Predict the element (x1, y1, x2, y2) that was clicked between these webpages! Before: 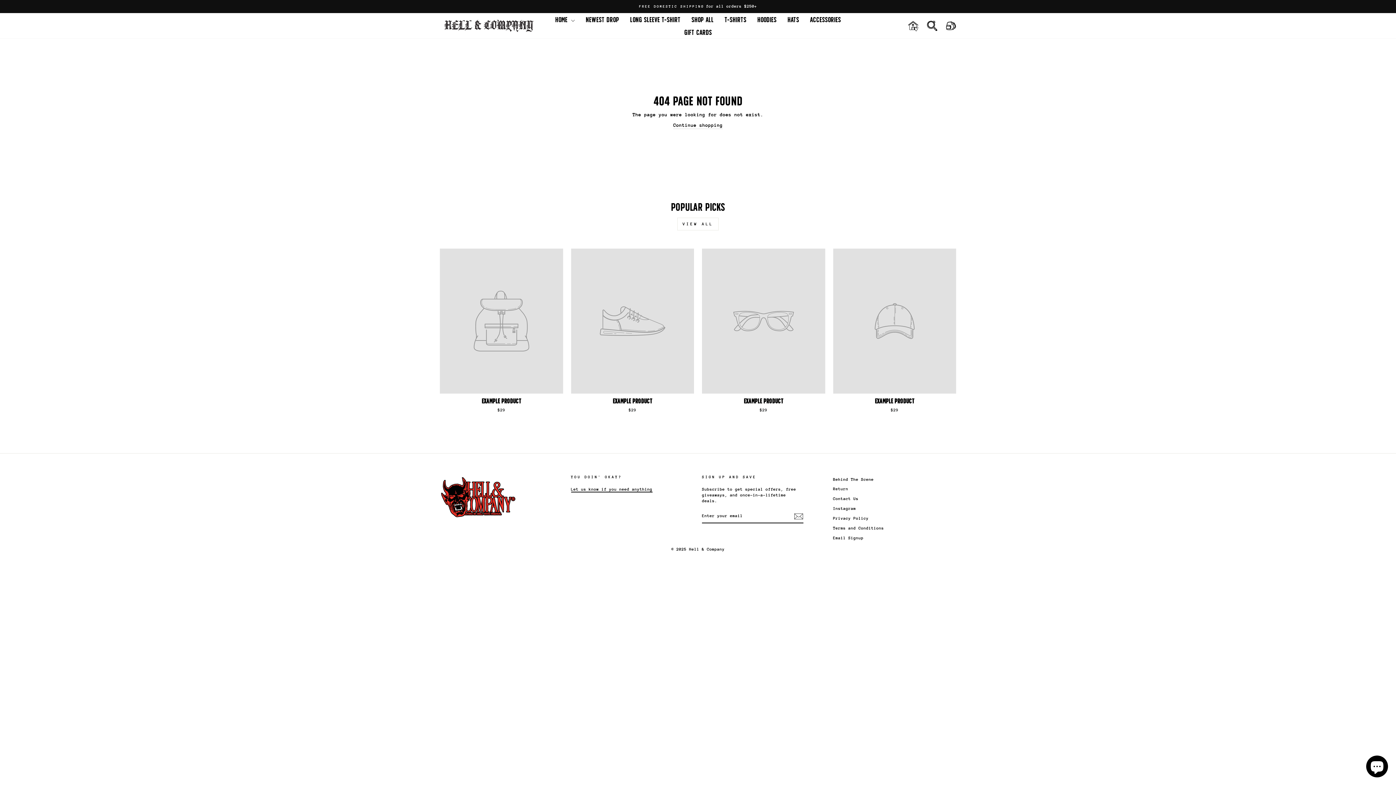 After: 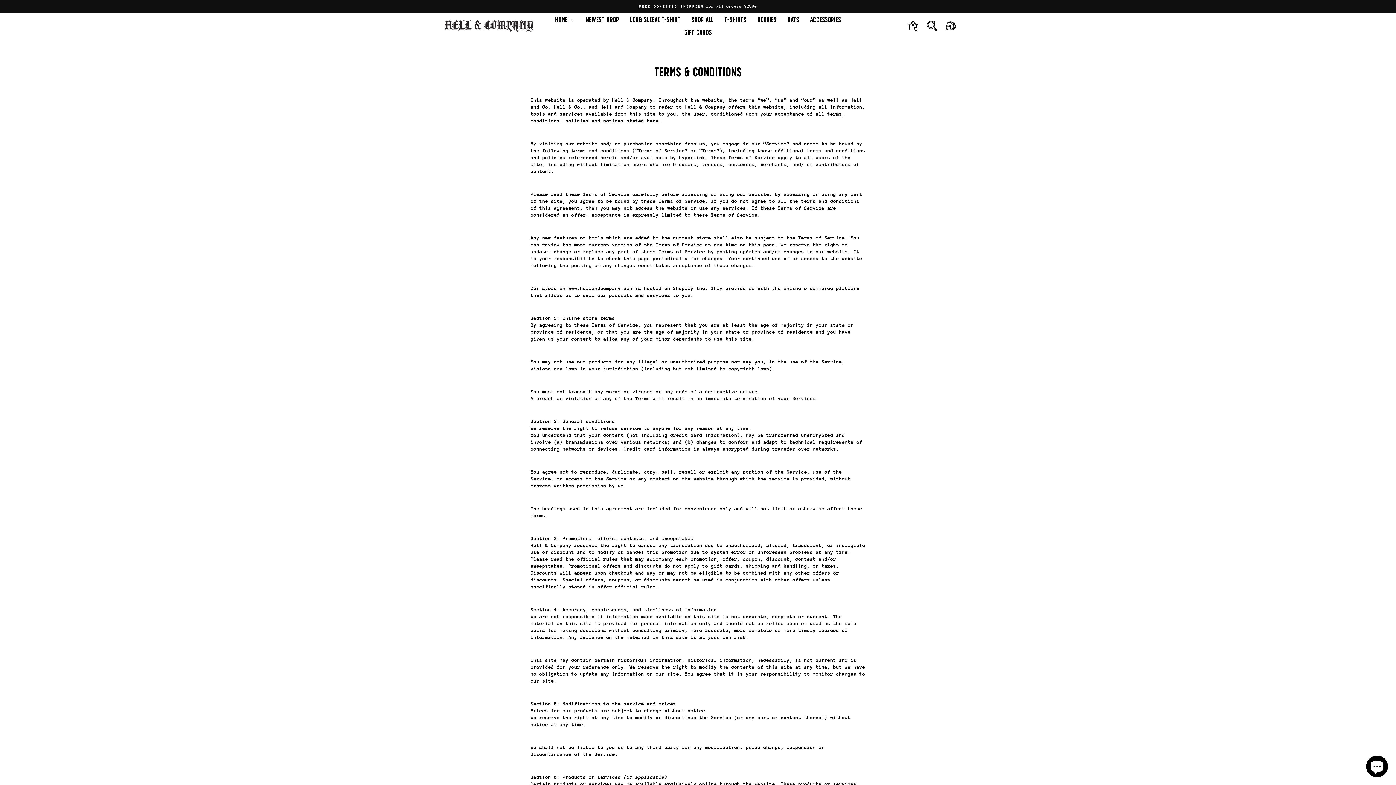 Action: label: Terms and Conditions bbox: (833, 524, 884, 533)